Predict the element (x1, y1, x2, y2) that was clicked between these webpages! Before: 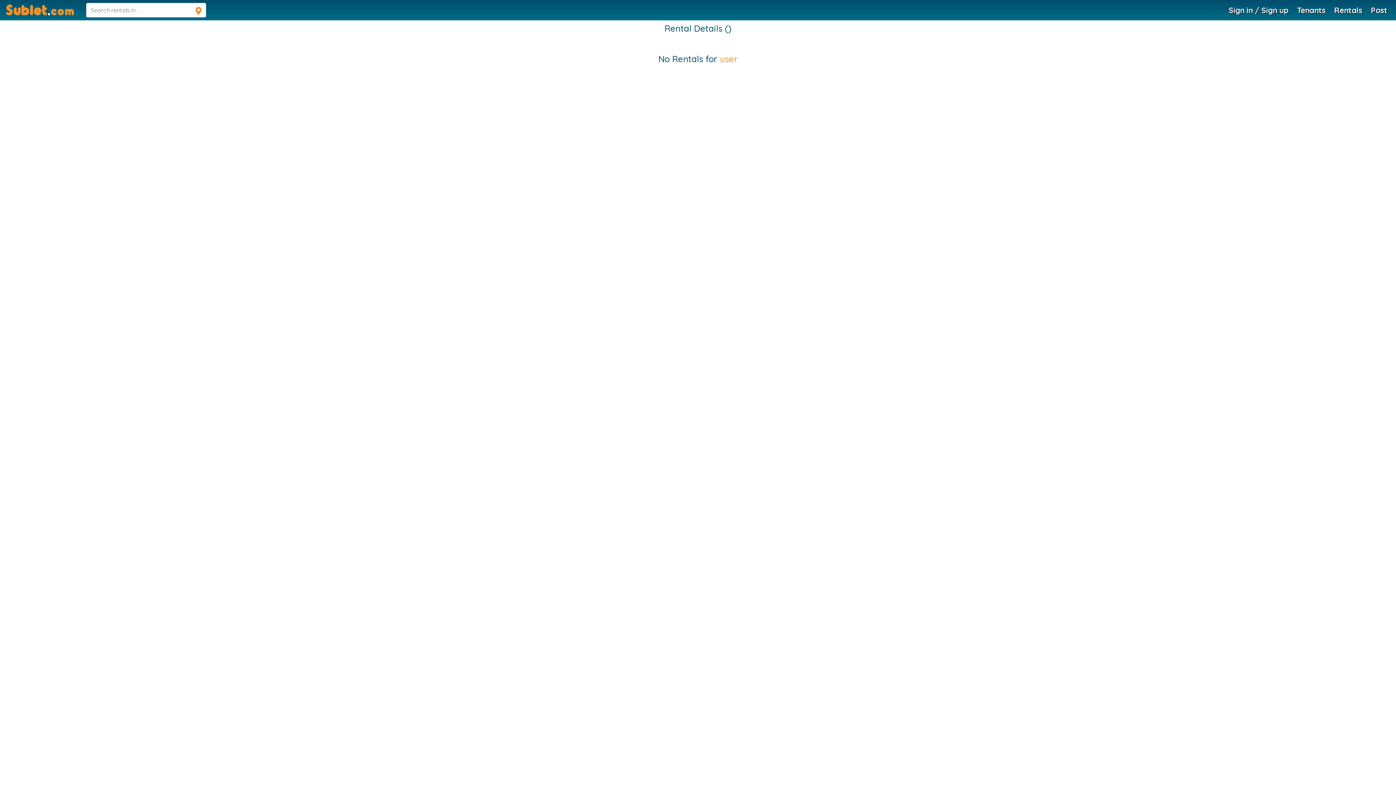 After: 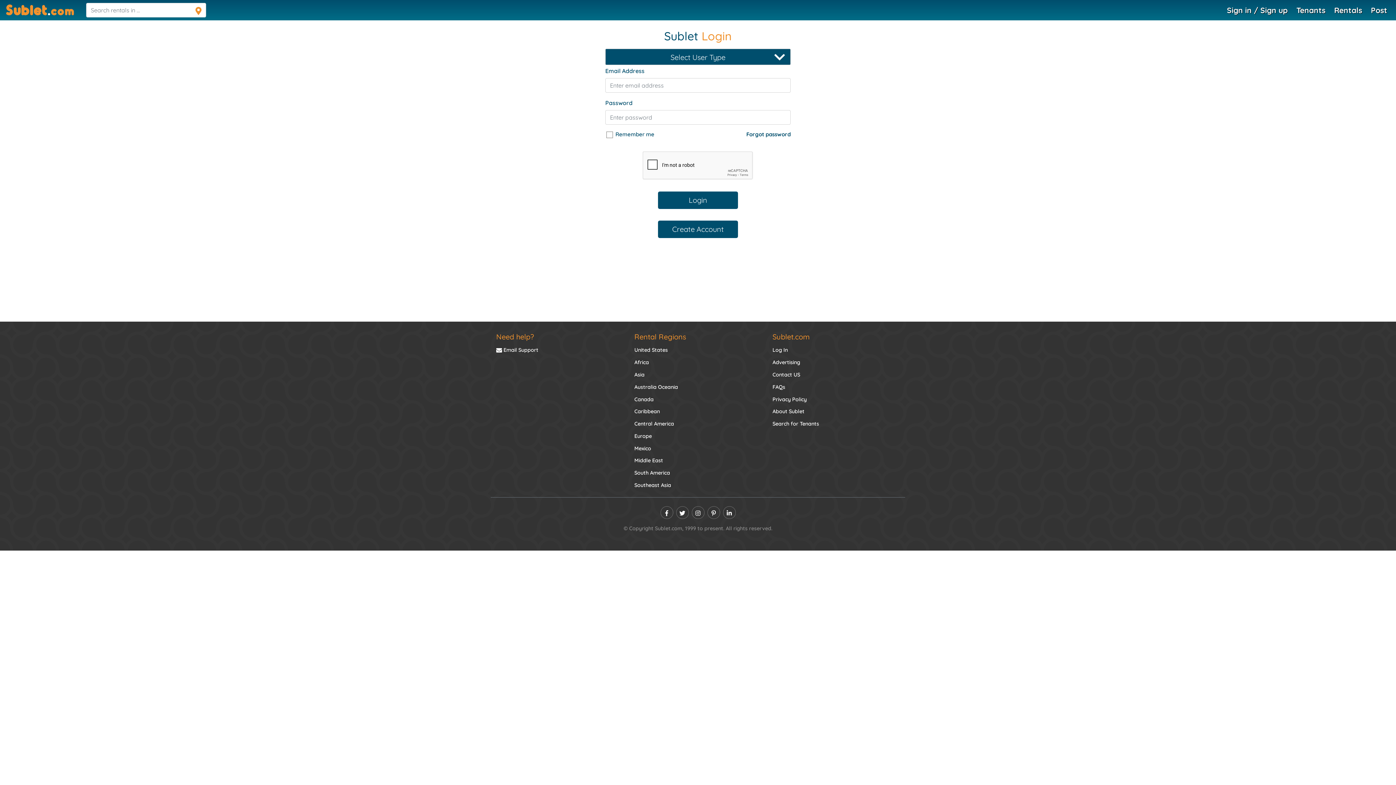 Action: bbox: (1368, 1, 1390, 18) label: Post